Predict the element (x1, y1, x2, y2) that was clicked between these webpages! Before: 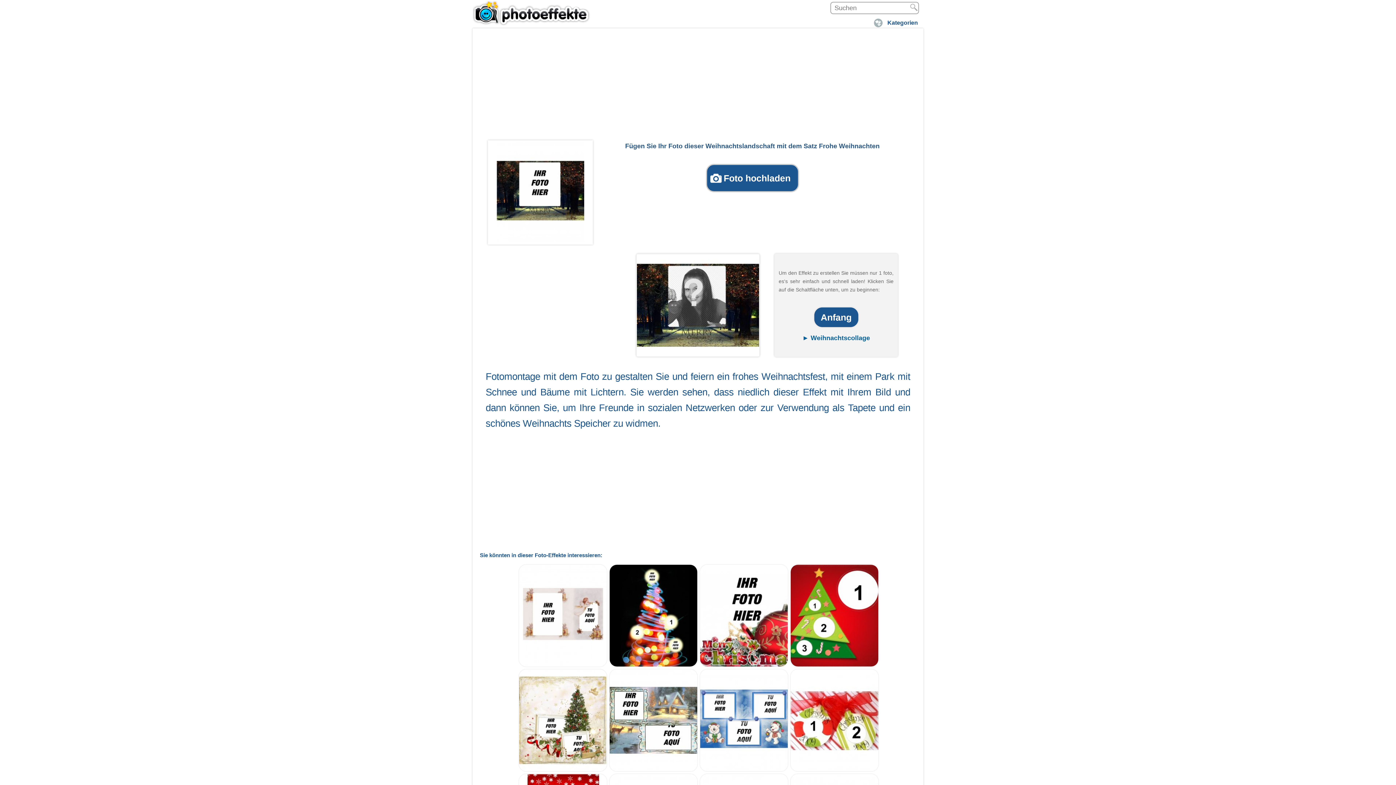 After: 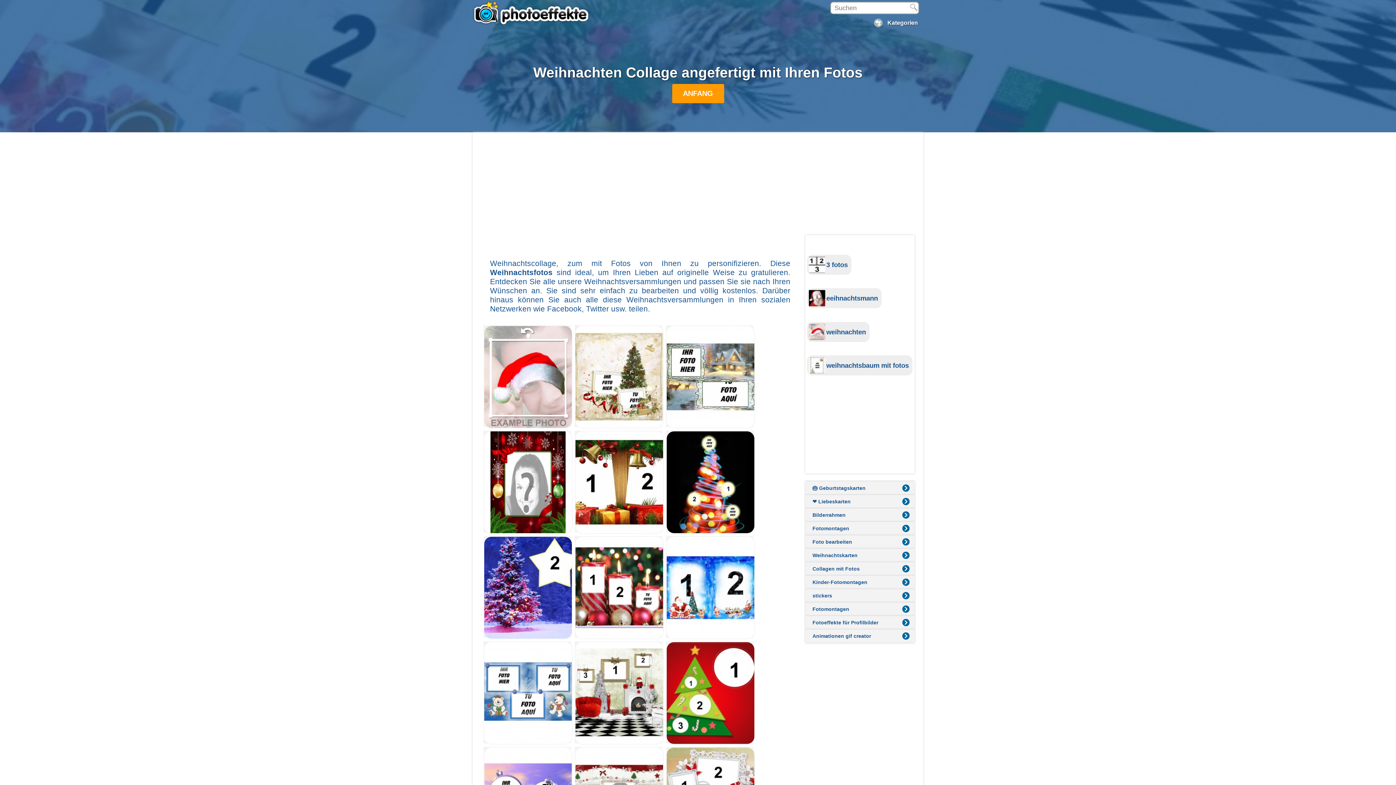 Action: label: ► Weihnachtscollage bbox: (775, 334, 897, 342)